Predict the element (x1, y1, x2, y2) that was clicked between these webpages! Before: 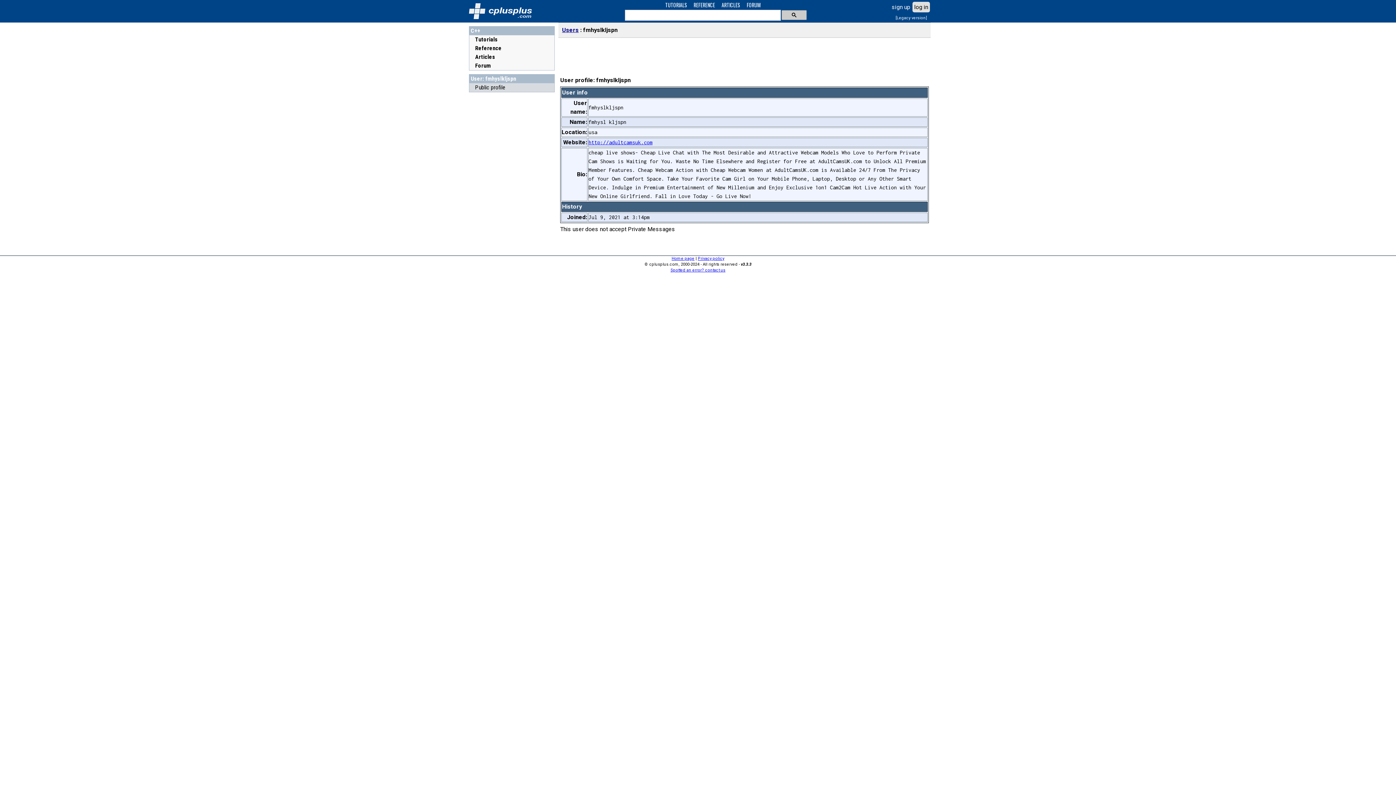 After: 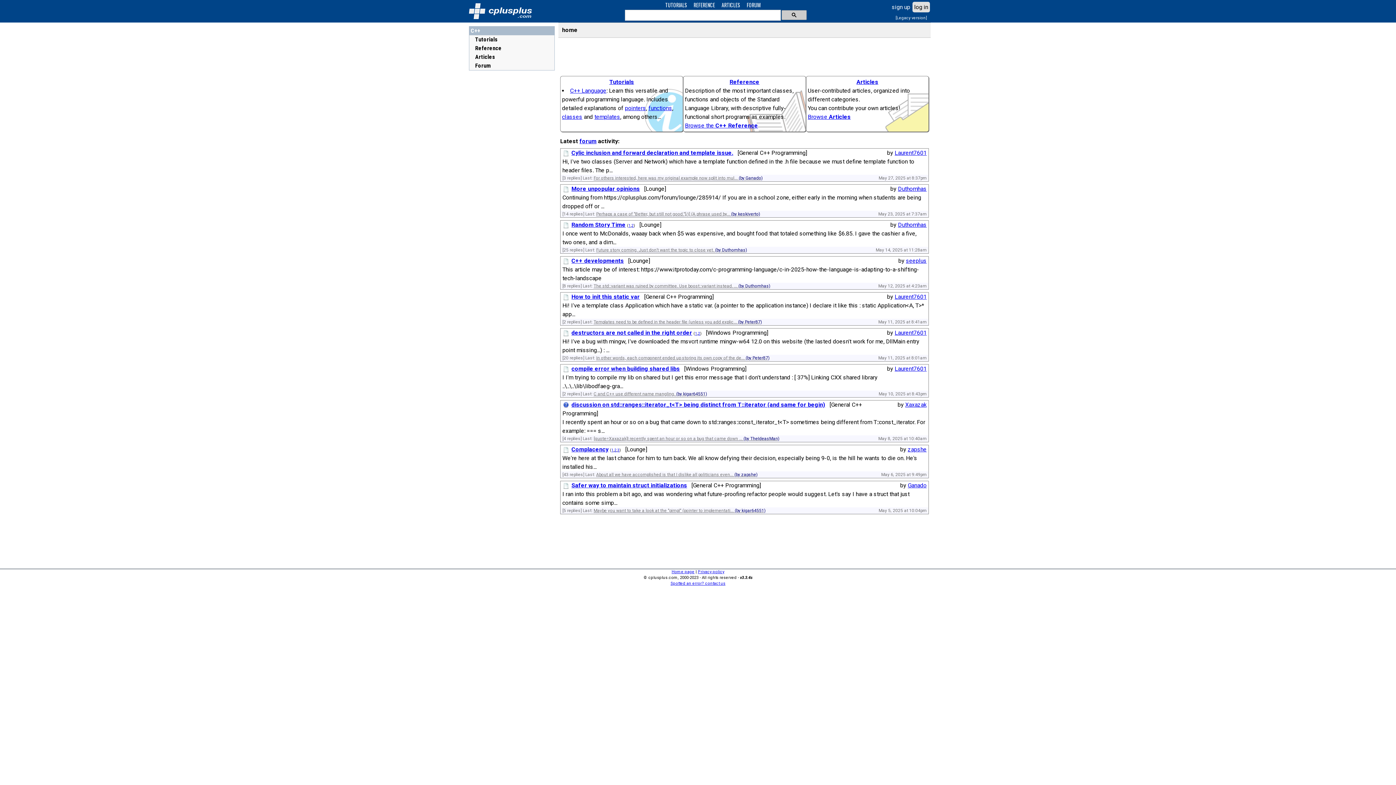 Action: label: C++ bbox: (470, 27, 480, 34)